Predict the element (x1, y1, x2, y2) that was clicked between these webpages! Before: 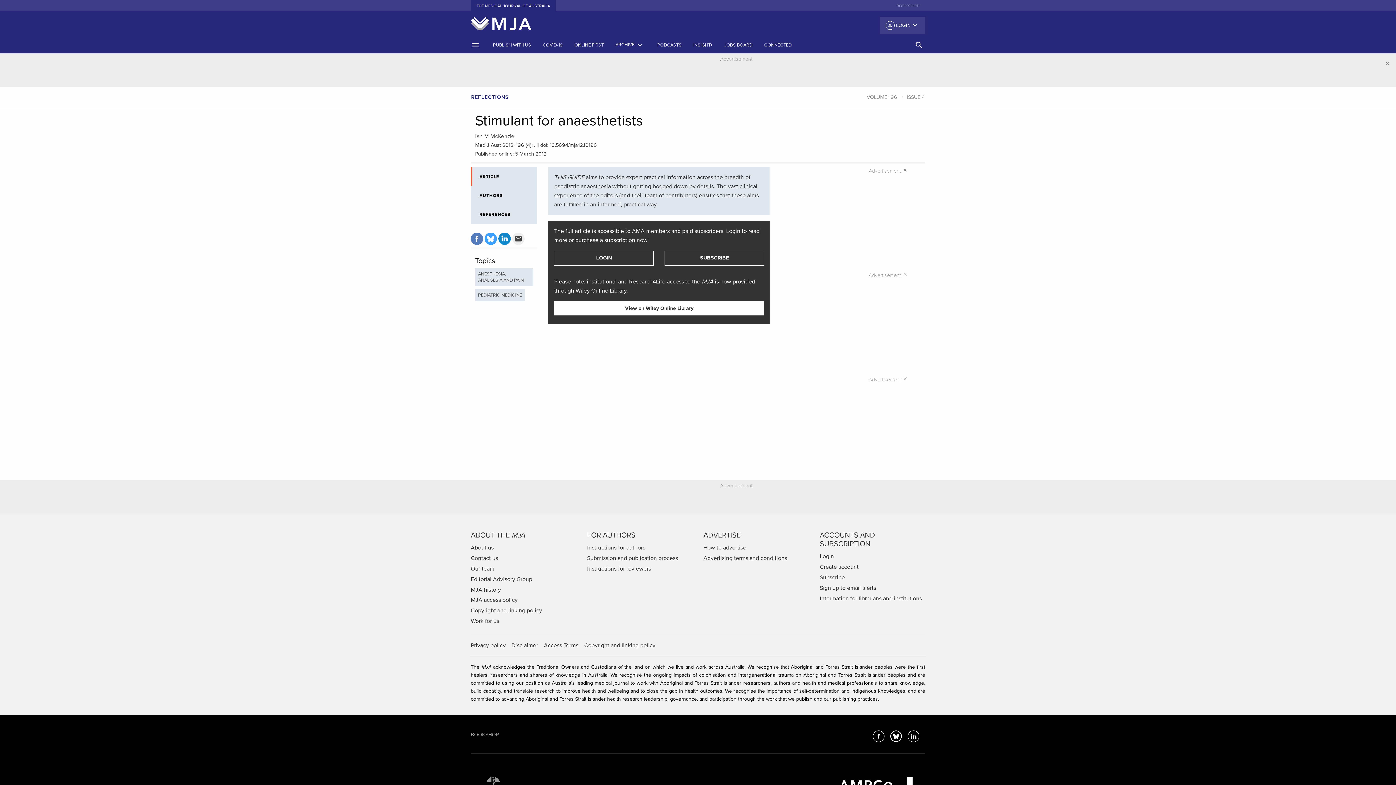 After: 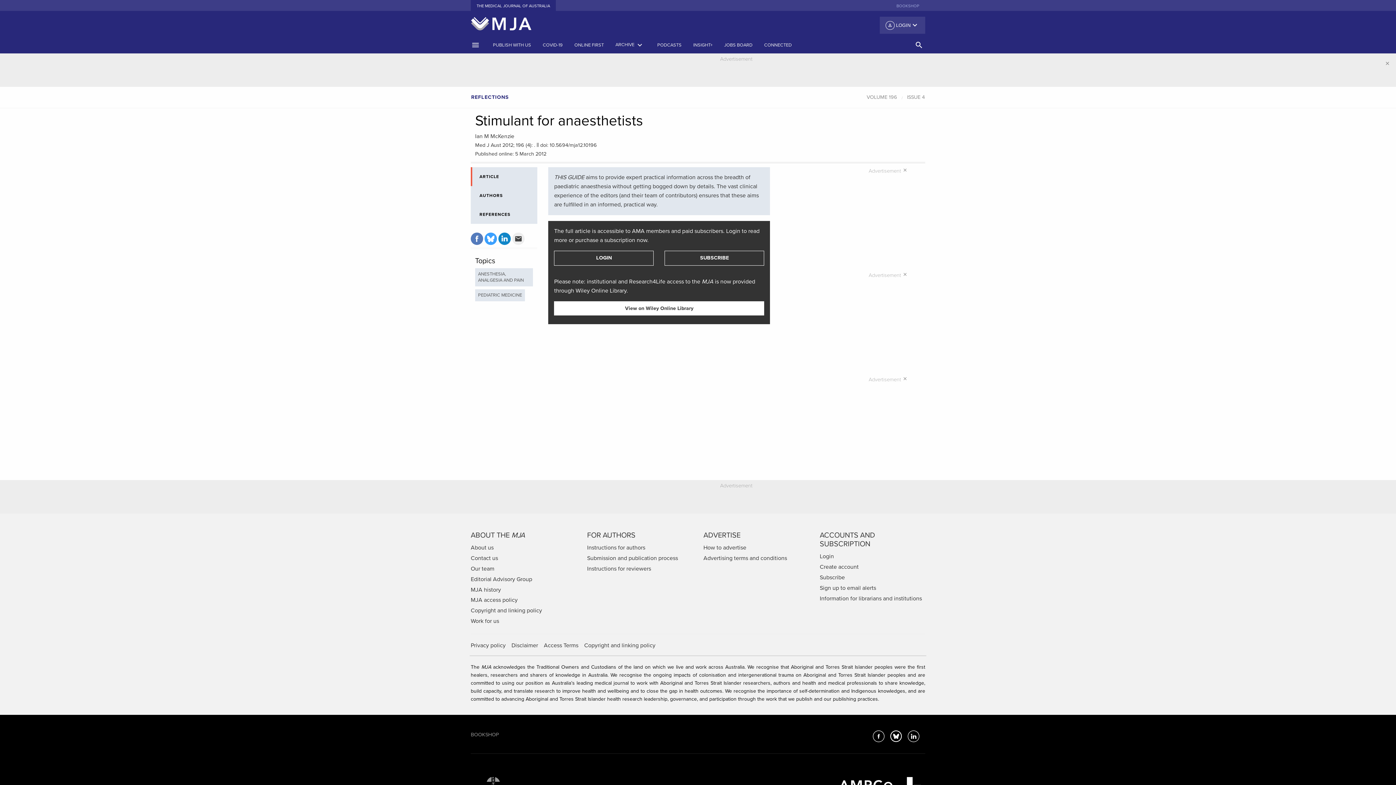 Action: bbox: (512, 229, 526, 247)